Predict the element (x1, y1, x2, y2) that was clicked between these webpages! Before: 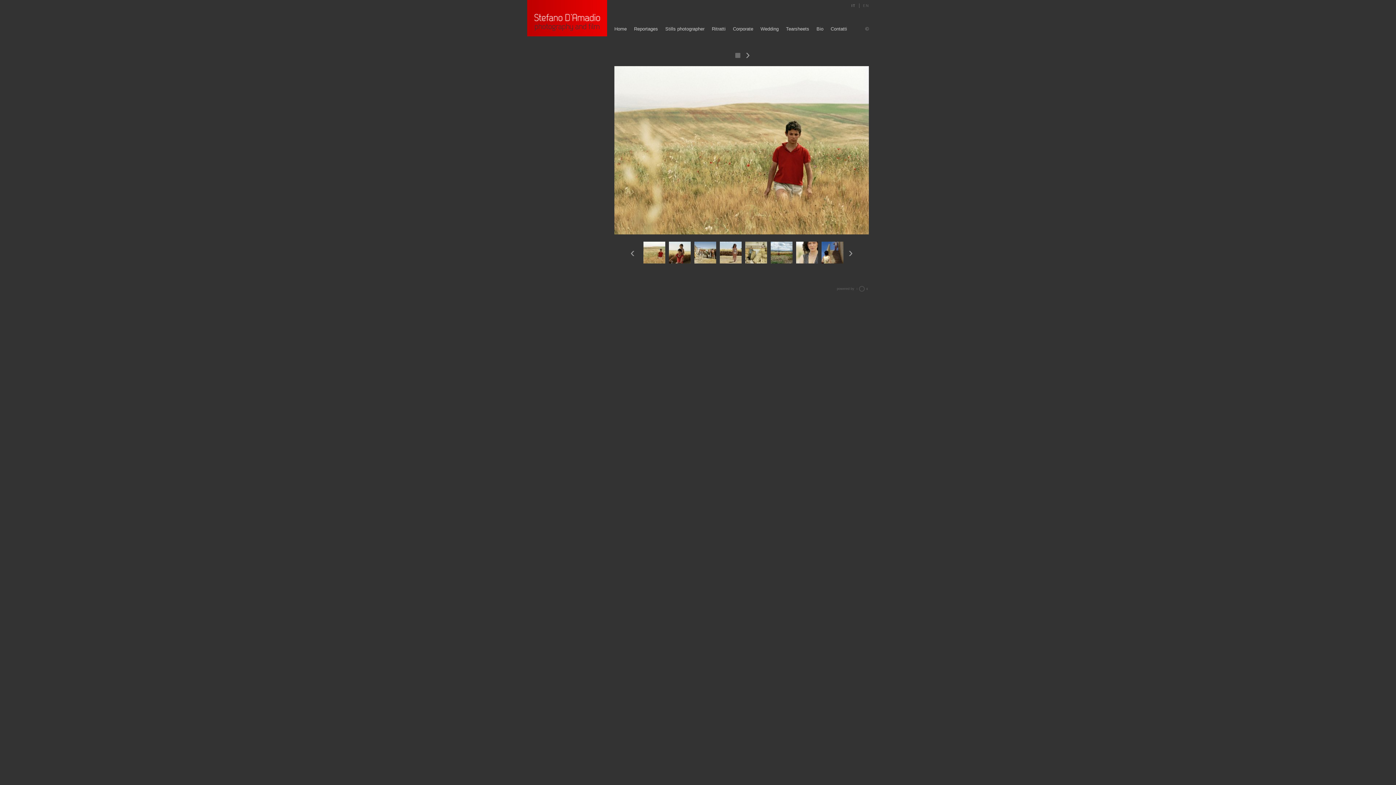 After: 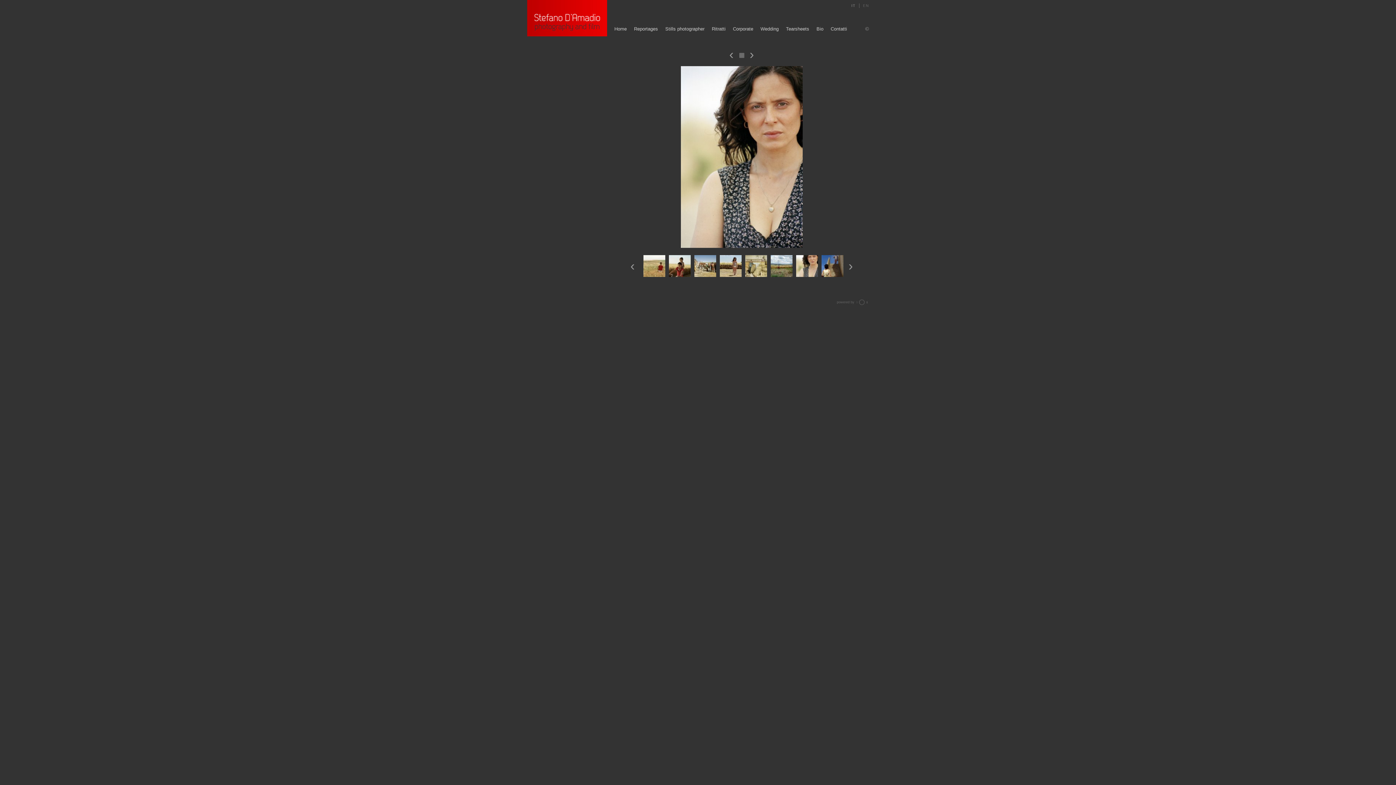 Action: bbox: (796, 241, 818, 263)